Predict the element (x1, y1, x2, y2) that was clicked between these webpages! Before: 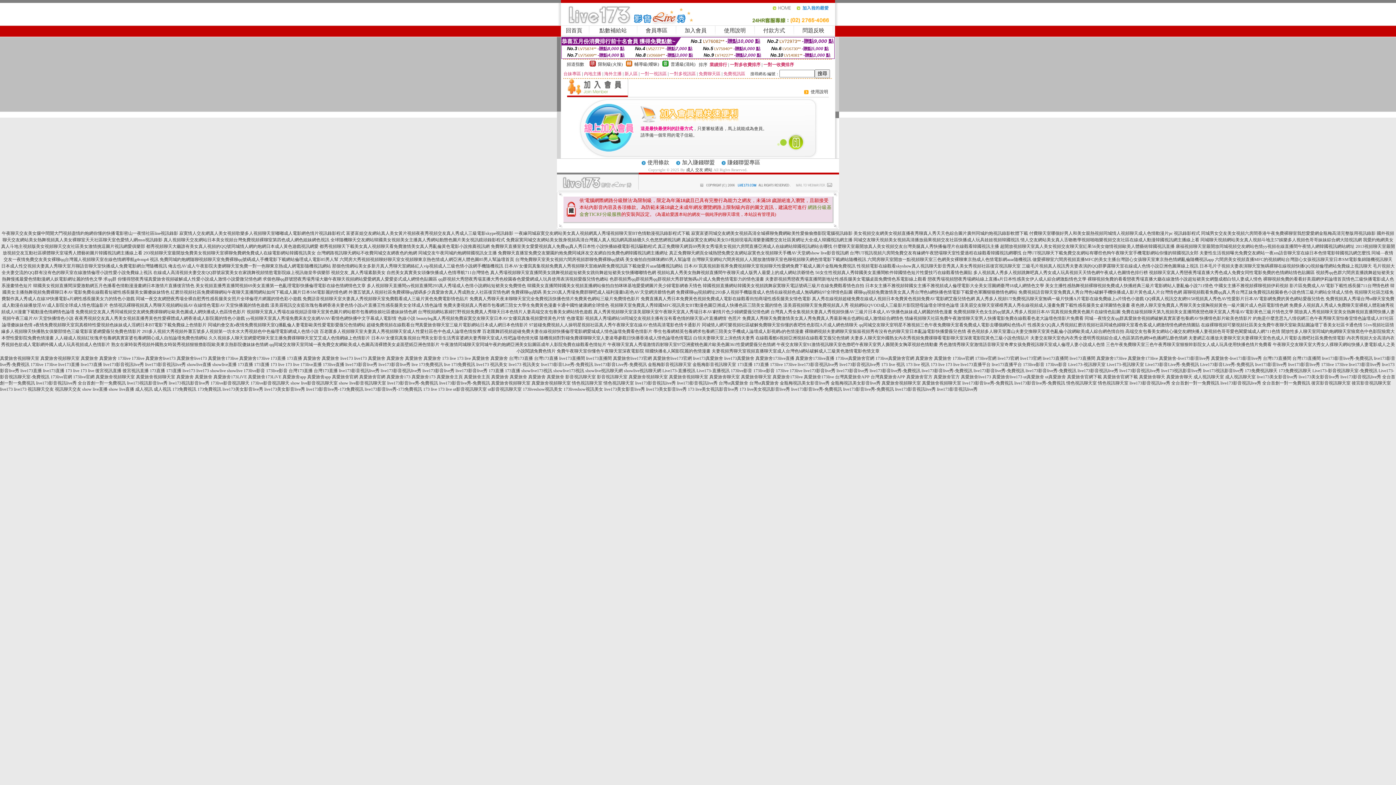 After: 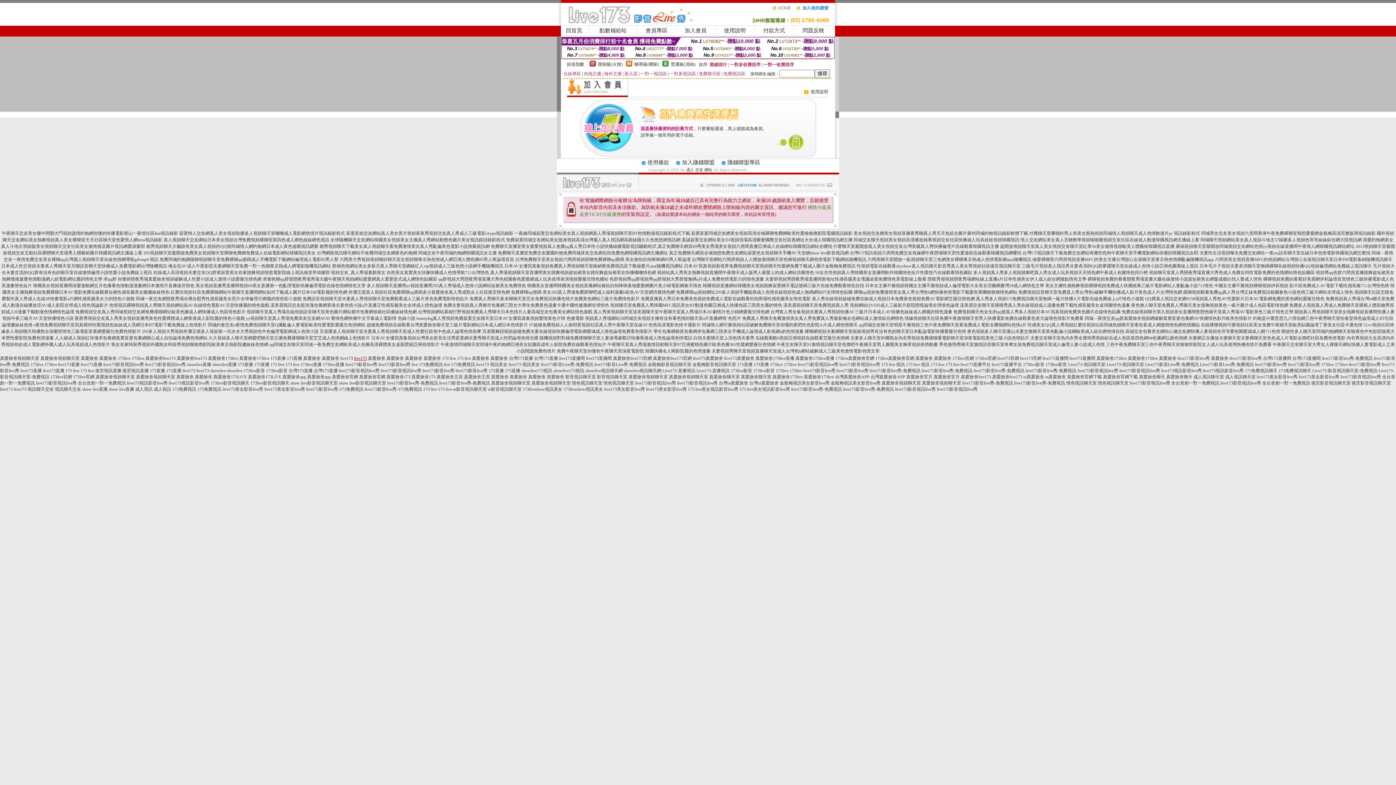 Action: label: live173 bbox: (354, 356, 366, 361)